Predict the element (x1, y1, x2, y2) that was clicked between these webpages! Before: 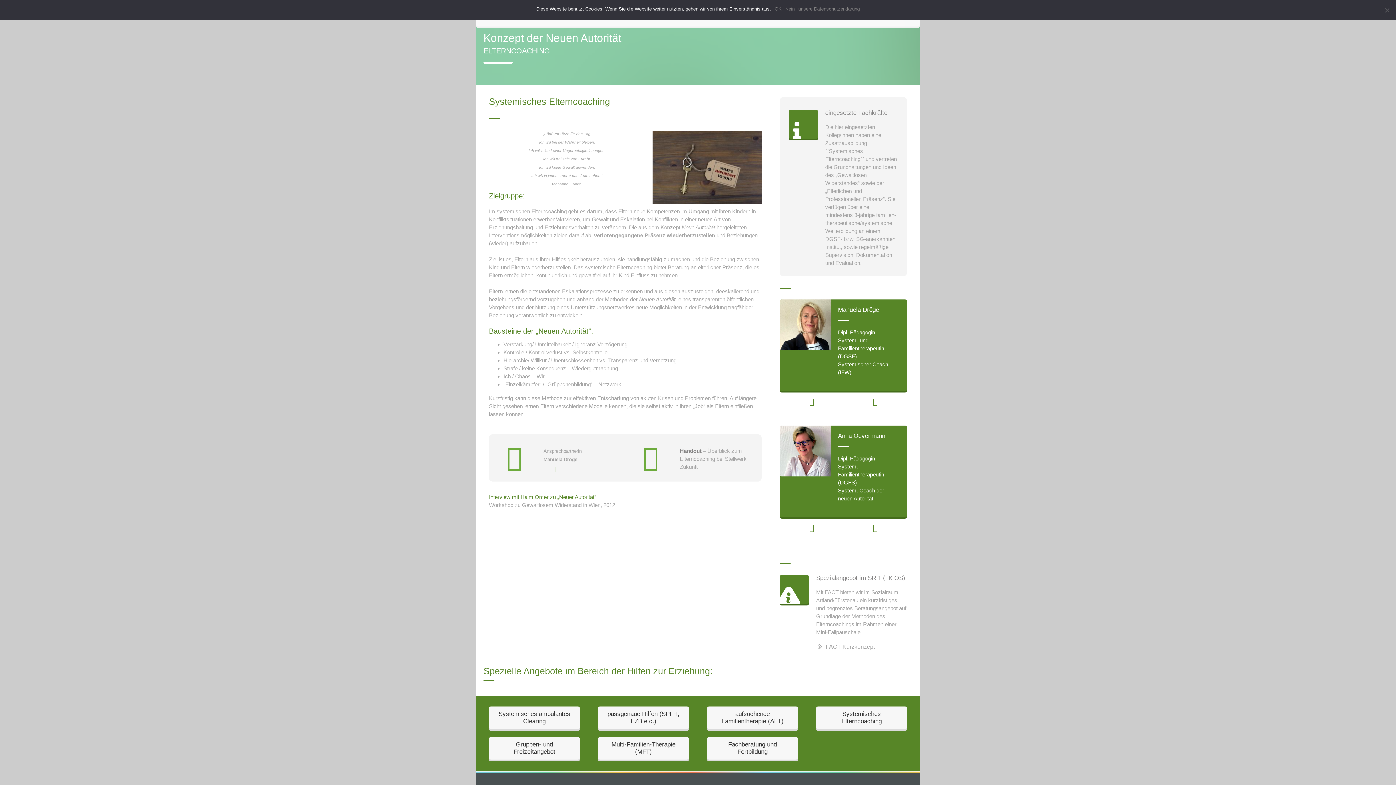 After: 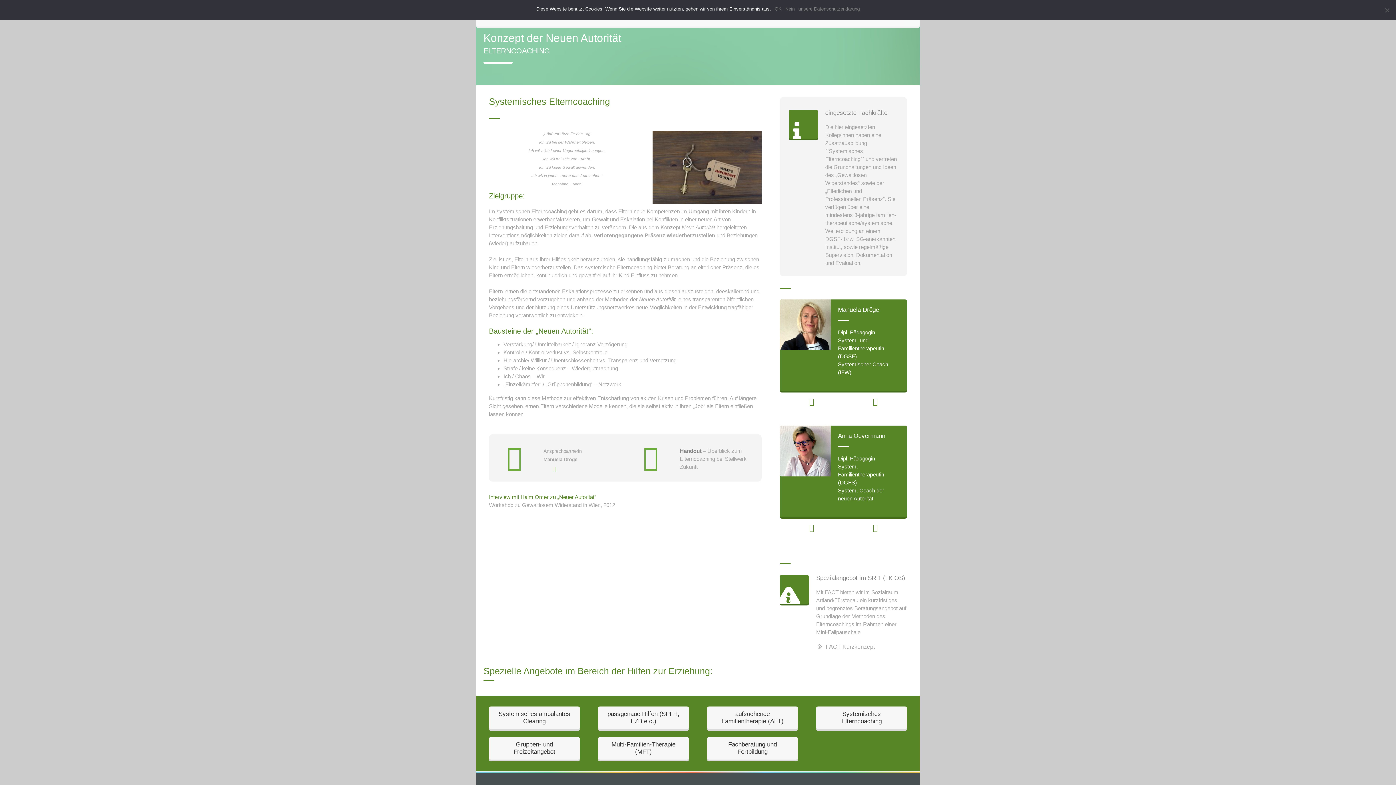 Action: bbox: (640, 448, 661, 468)